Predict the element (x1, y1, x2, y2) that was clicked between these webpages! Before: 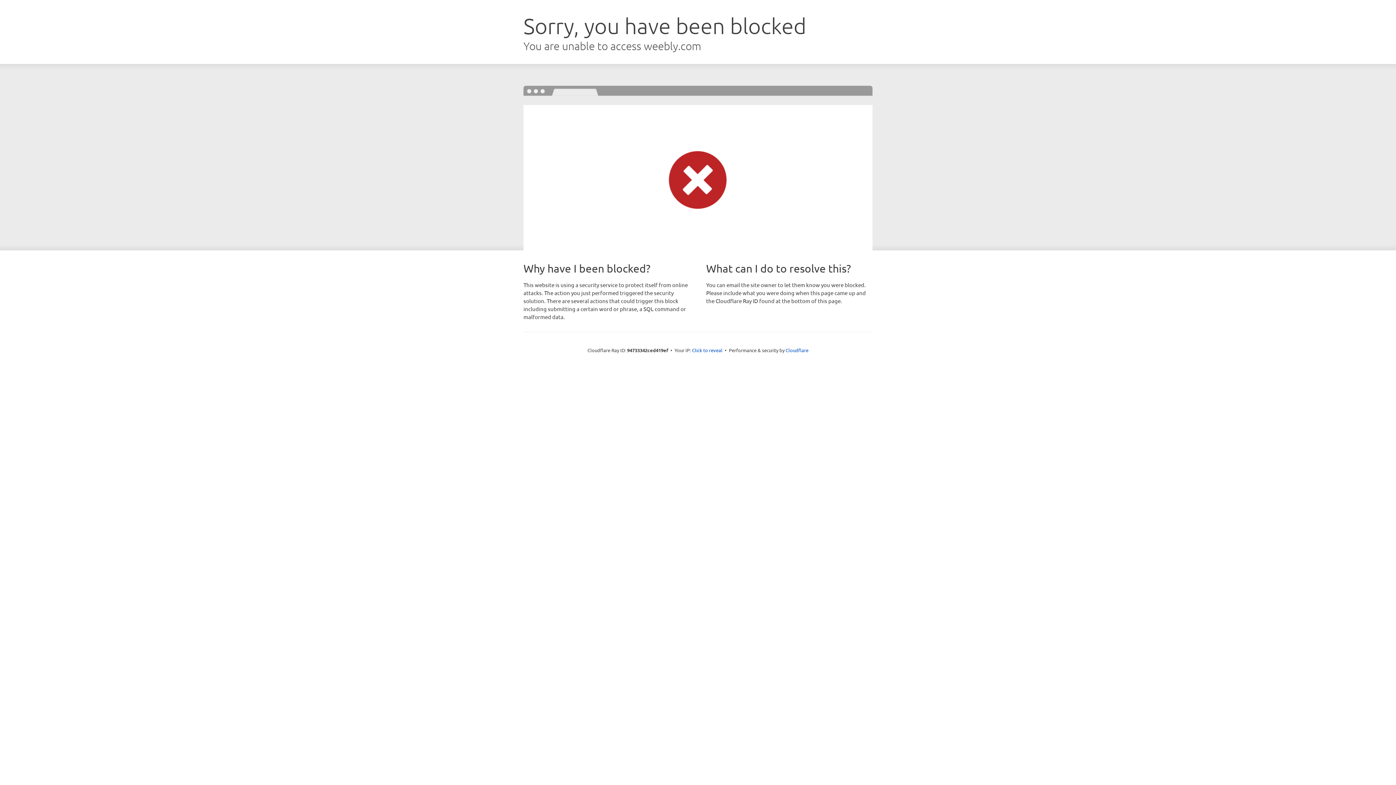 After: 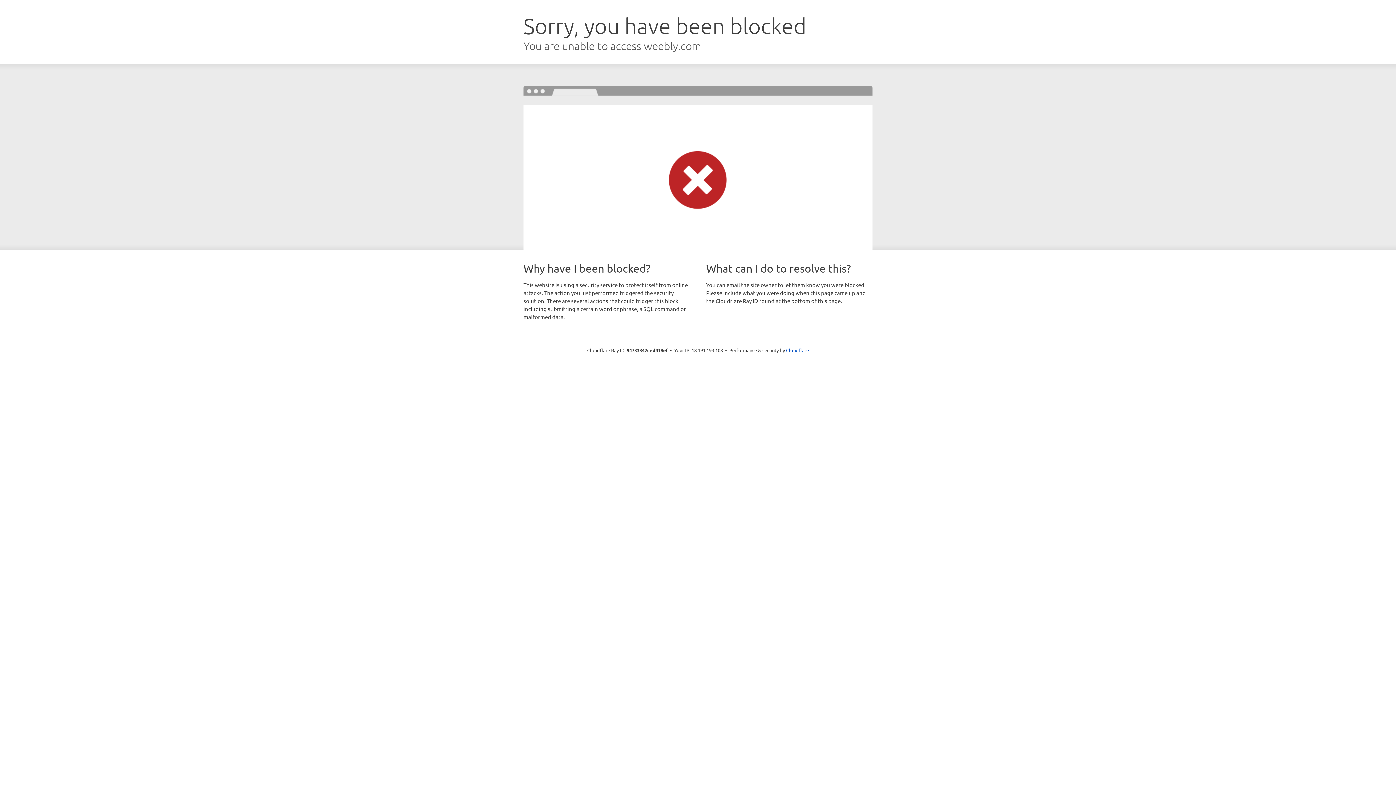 Action: bbox: (692, 346, 722, 353) label: Click to reveal